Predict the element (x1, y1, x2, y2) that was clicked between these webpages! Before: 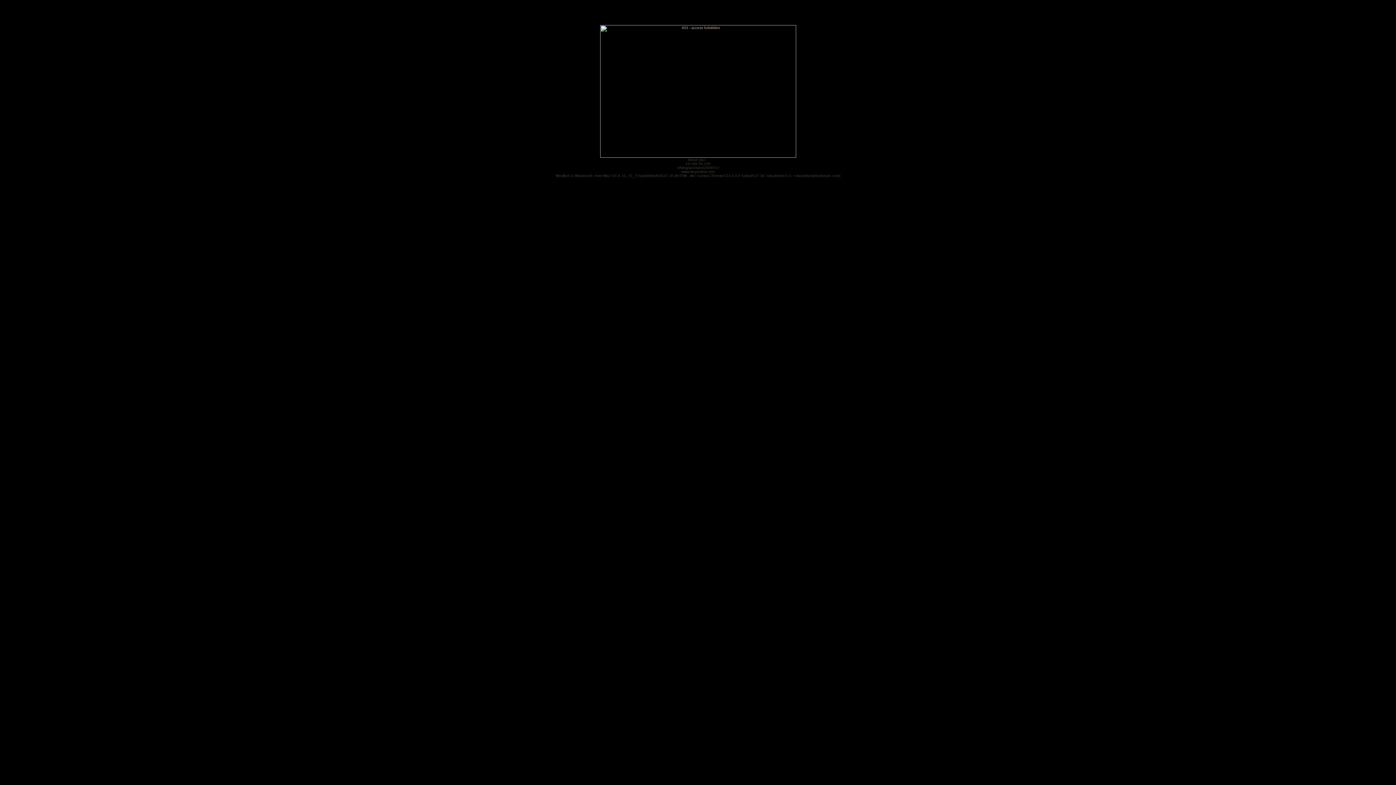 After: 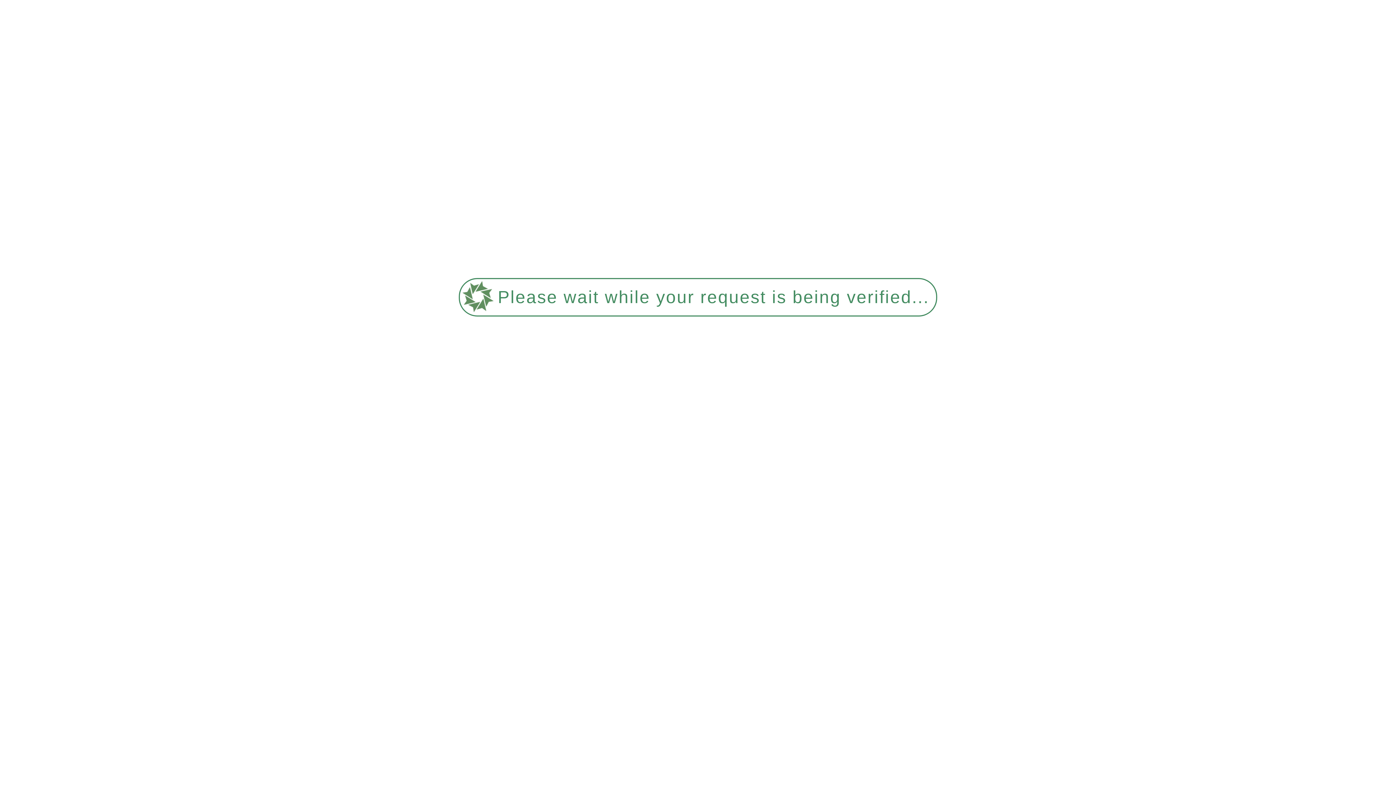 Action: bbox: (600, 154, 796, 158)